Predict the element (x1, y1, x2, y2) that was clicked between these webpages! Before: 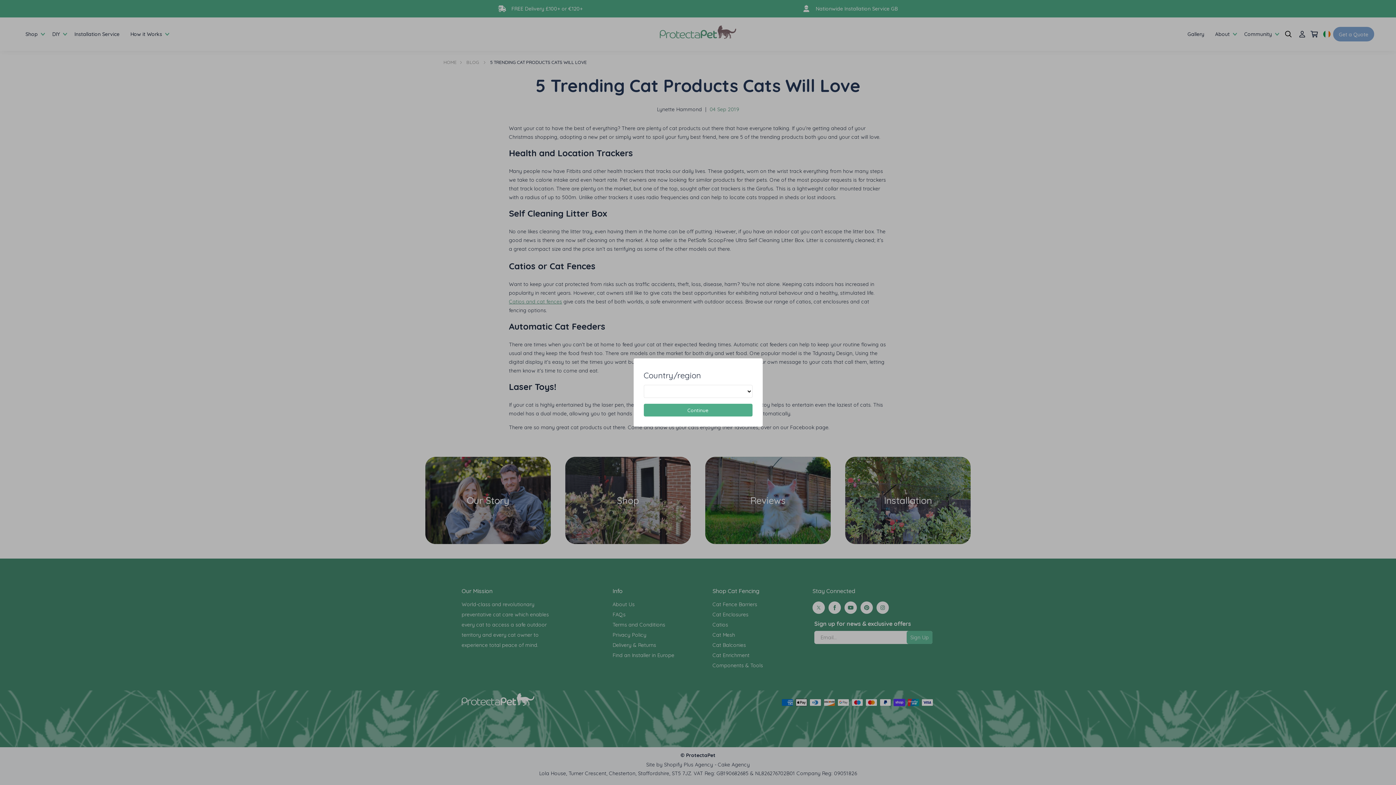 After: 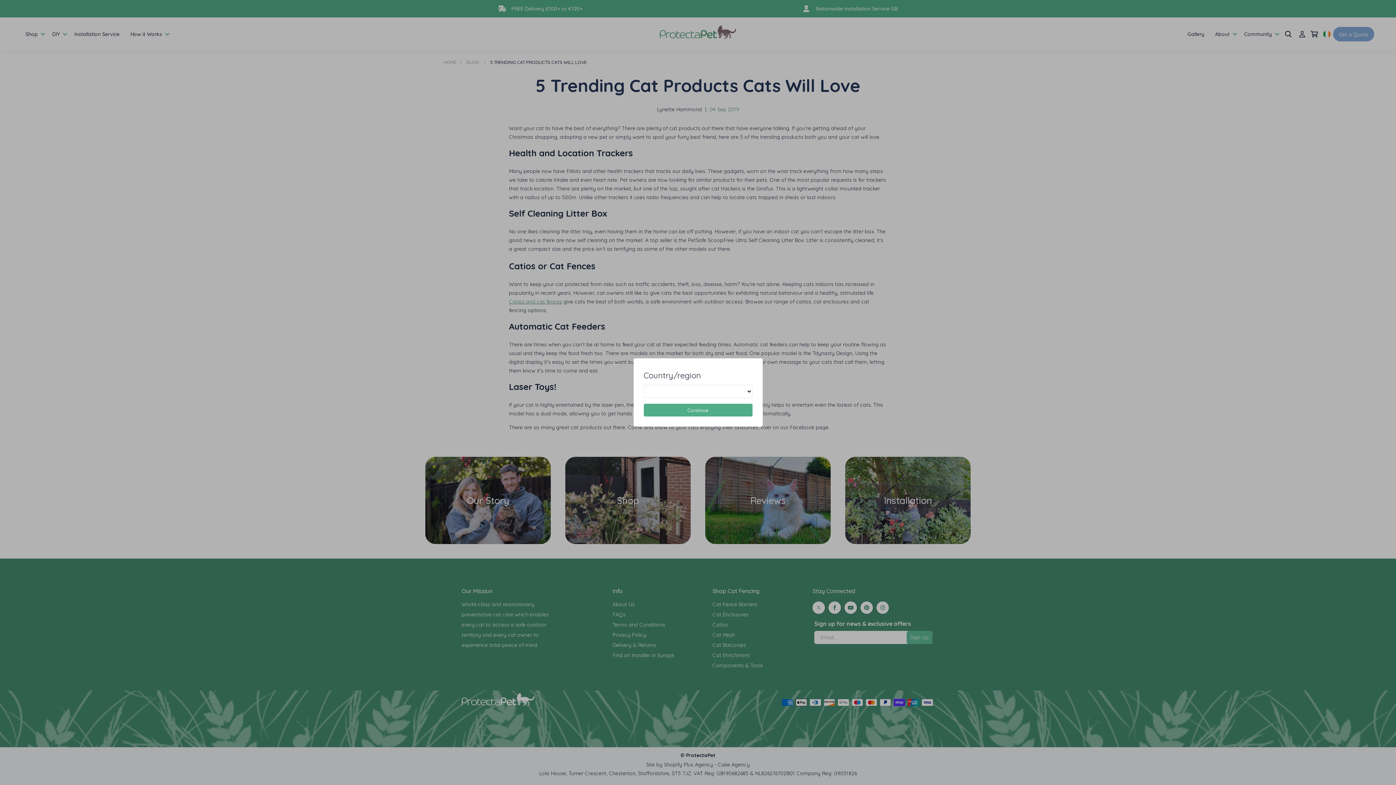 Action: label: Continue bbox: (643, 403, 752, 416)